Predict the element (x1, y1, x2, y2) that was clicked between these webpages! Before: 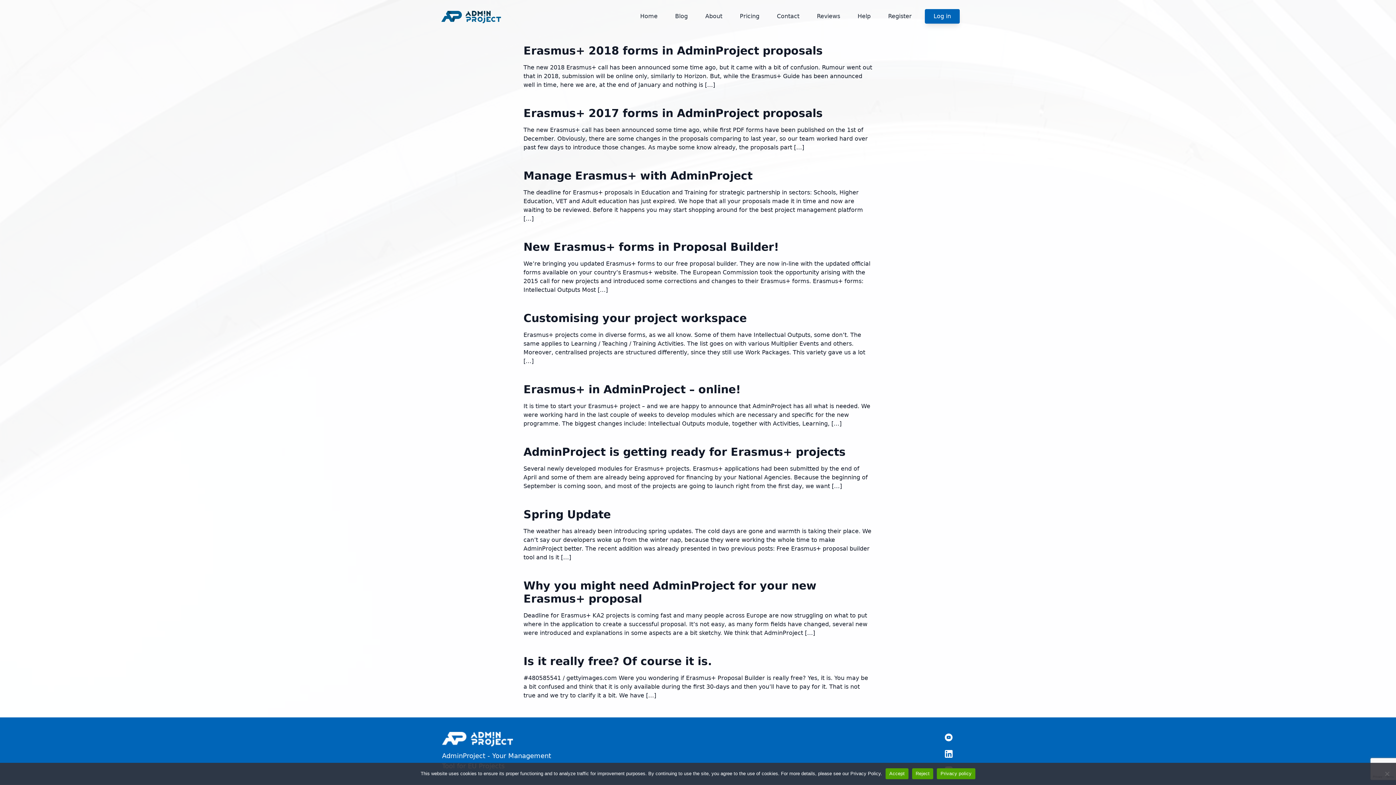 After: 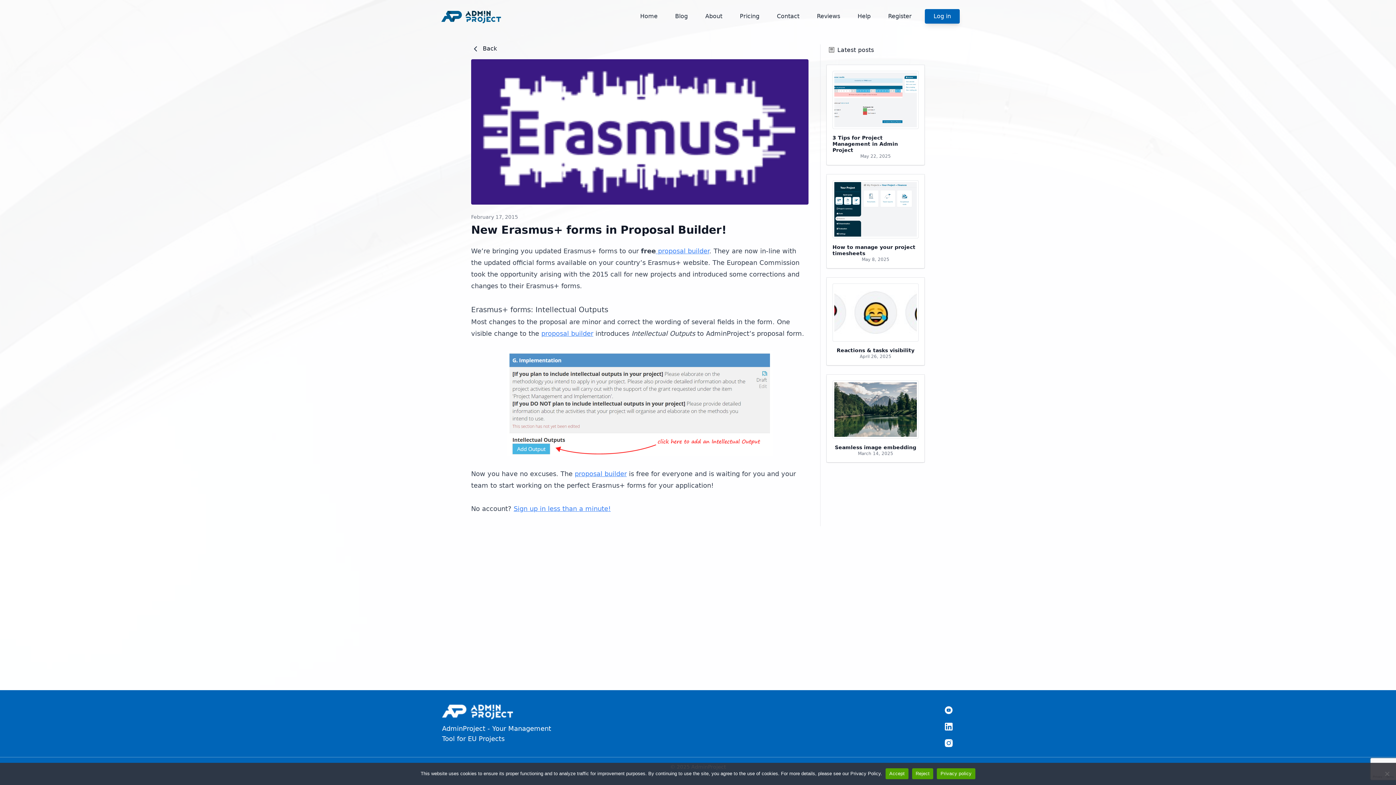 Action: label: New Erasmus+ forms in Proposal Builder! bbox: (523, 240, 779, 253)